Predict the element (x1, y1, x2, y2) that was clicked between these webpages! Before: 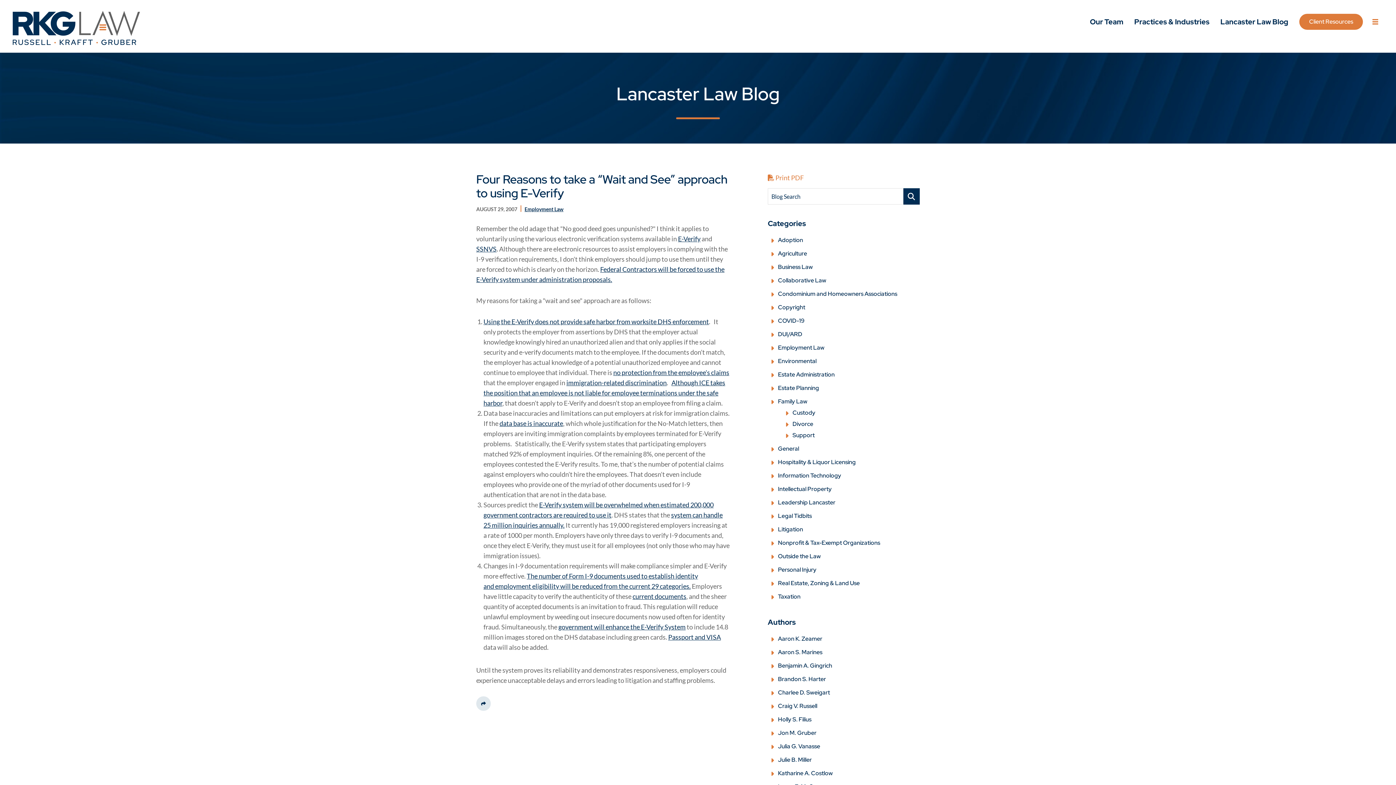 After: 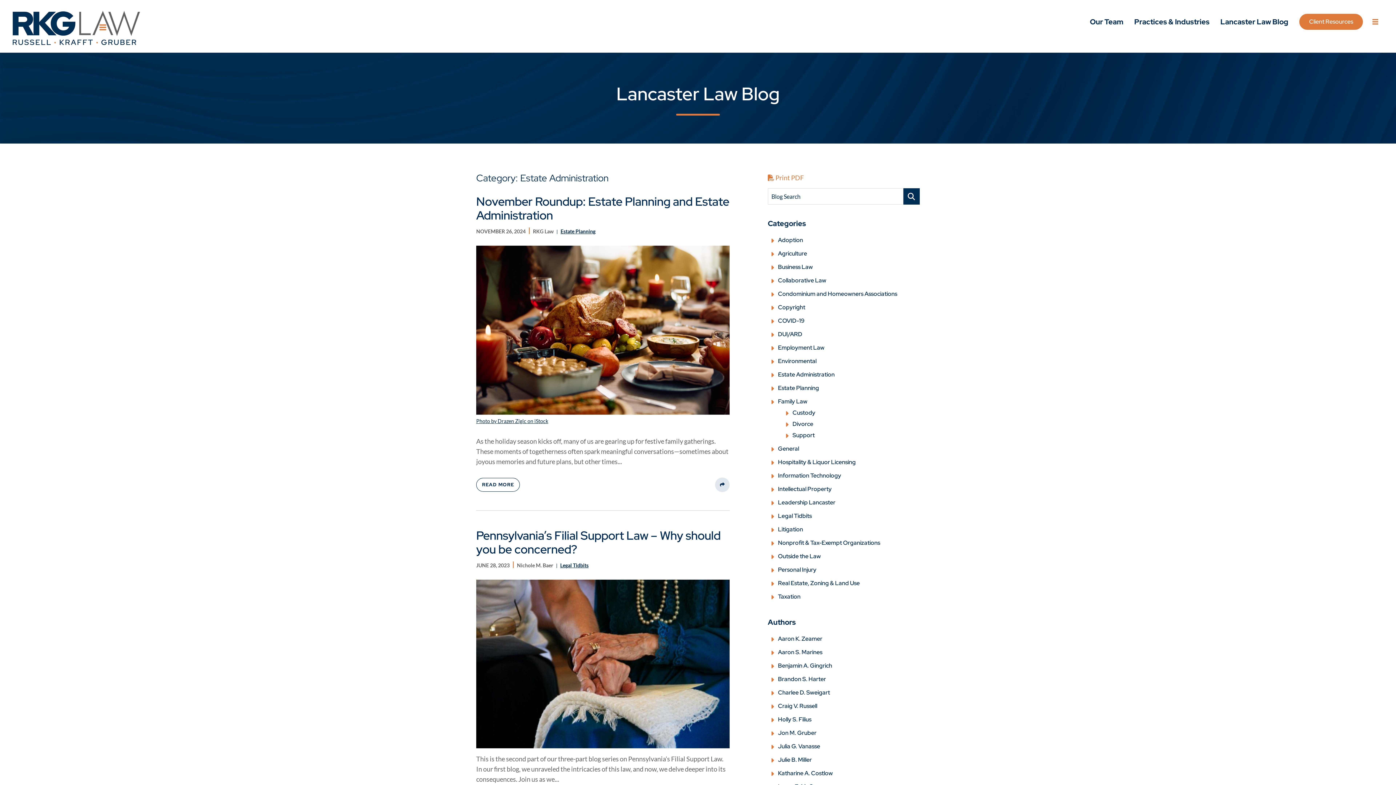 Action: label: Estate Administration bbox: (778, 370, 920, 379)